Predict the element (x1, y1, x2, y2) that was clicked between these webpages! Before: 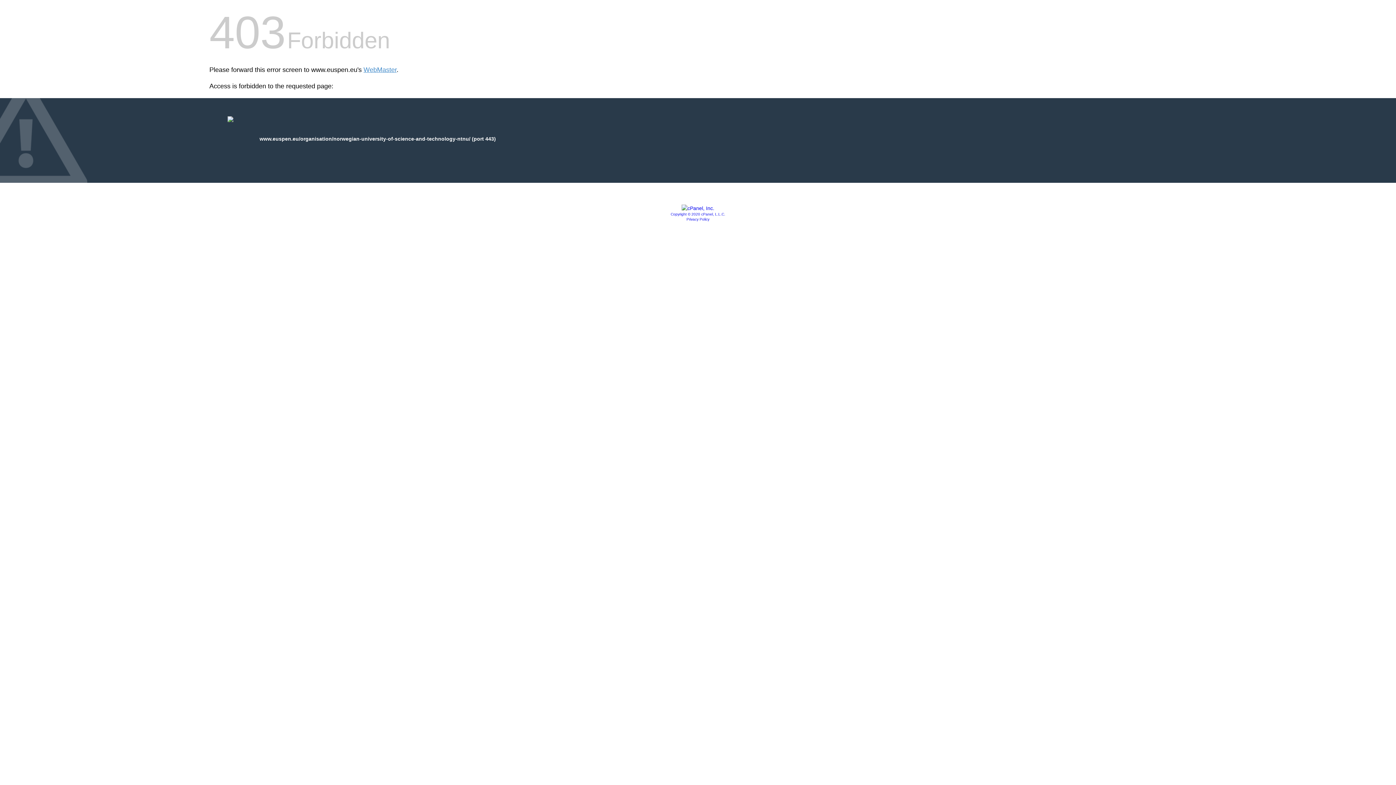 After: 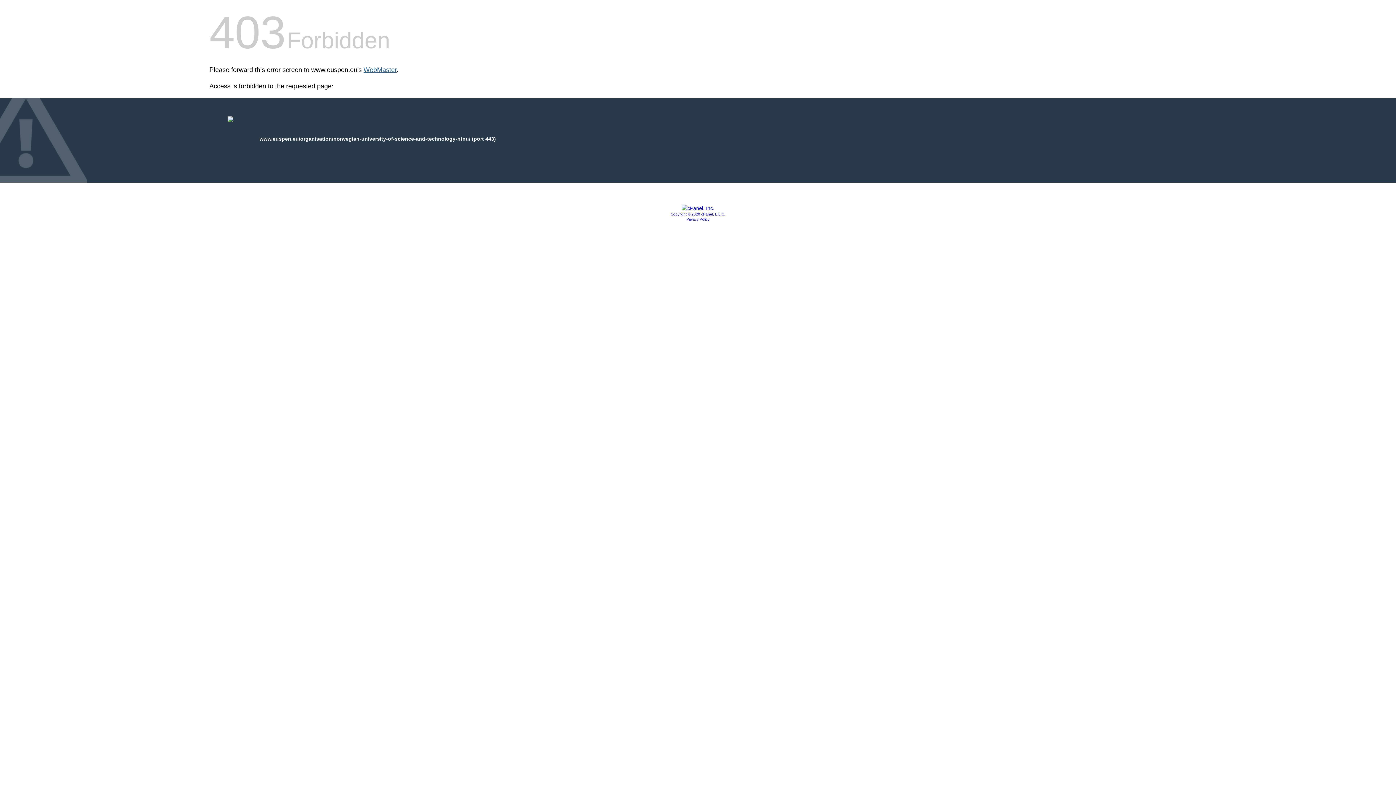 Action: bbox: (363, 66, 396, 73) label: WebMaster